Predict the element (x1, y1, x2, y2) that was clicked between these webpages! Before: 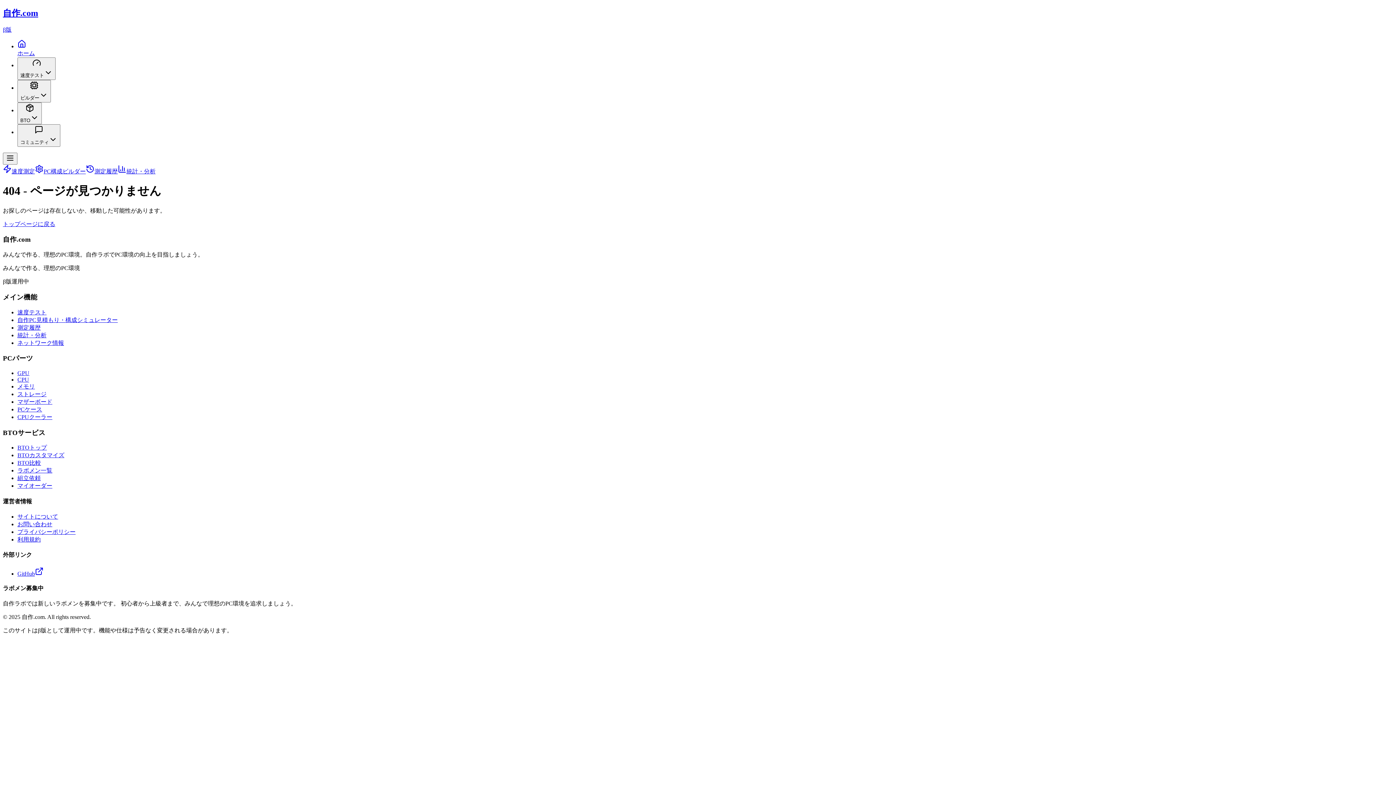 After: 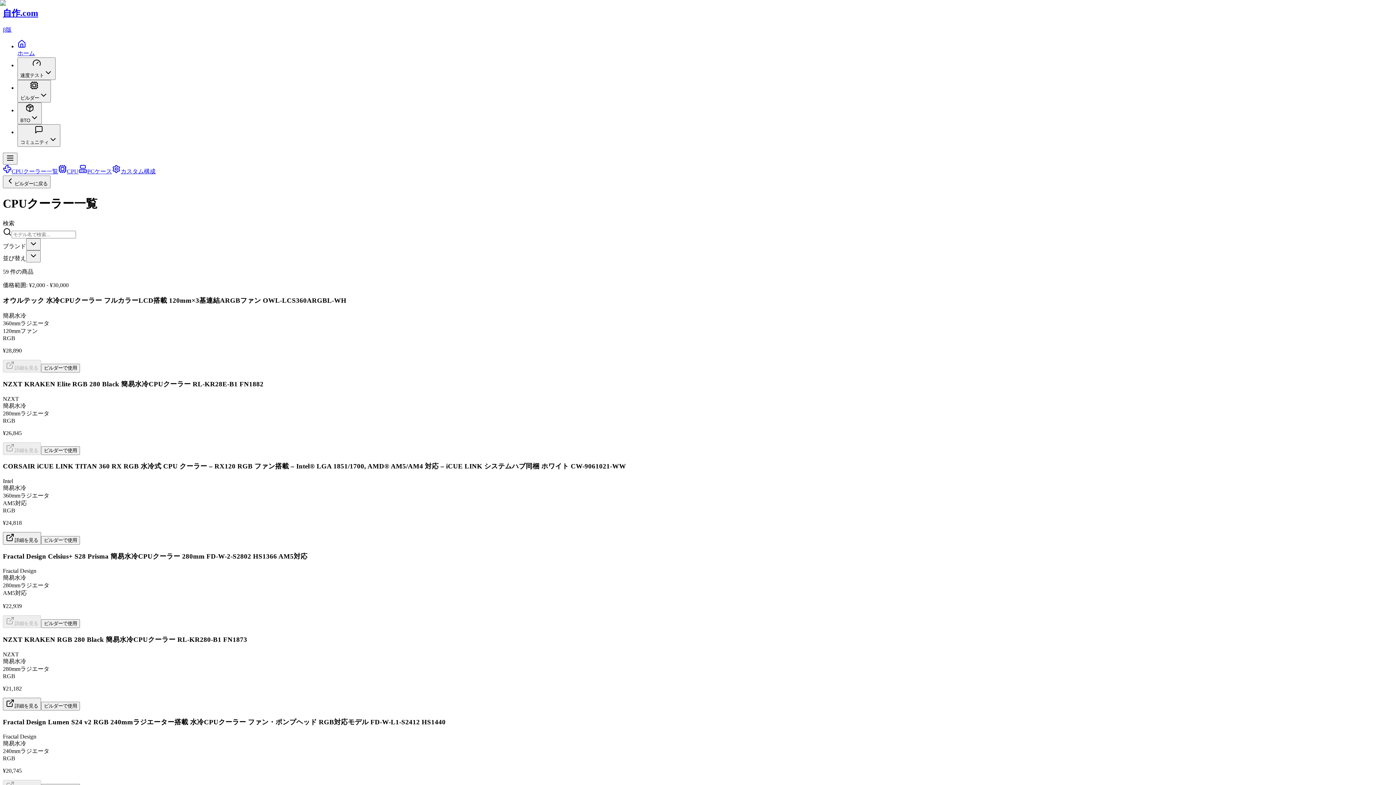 Action: bbox: (17, 414, 52, 420) label: CPUクーラー